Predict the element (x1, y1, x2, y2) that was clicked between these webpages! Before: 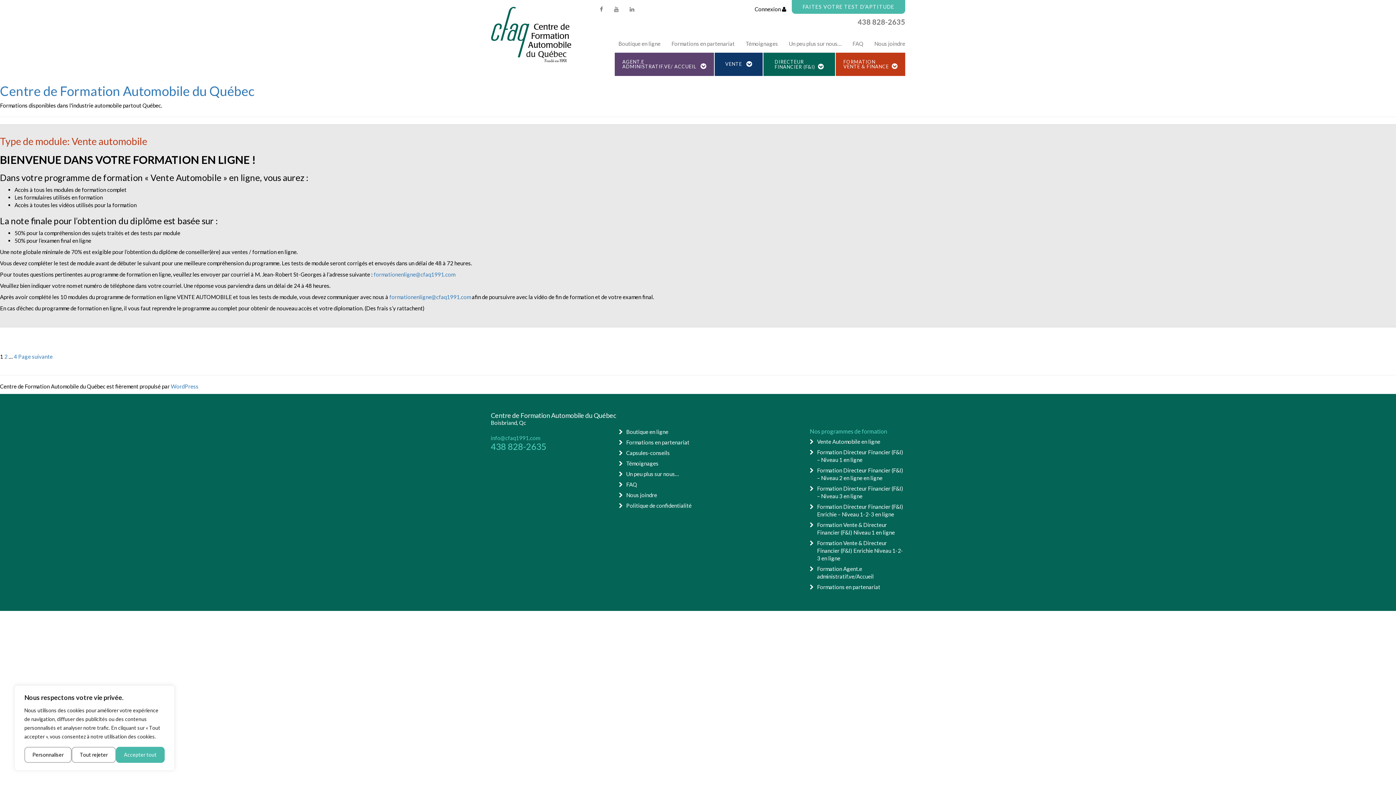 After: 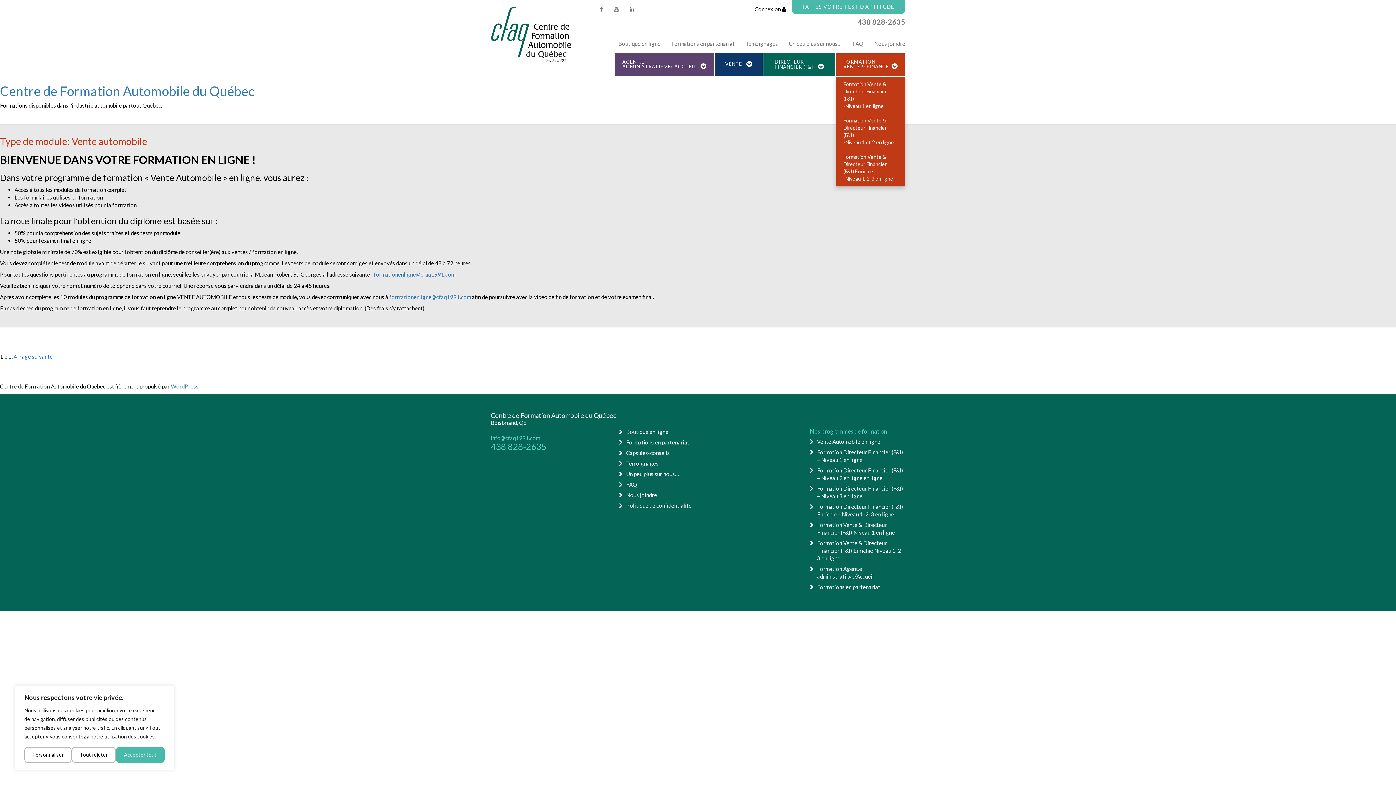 Action: bbox: (836, 52, 905, 76) label: FORMATION
VENTE & FINANCE